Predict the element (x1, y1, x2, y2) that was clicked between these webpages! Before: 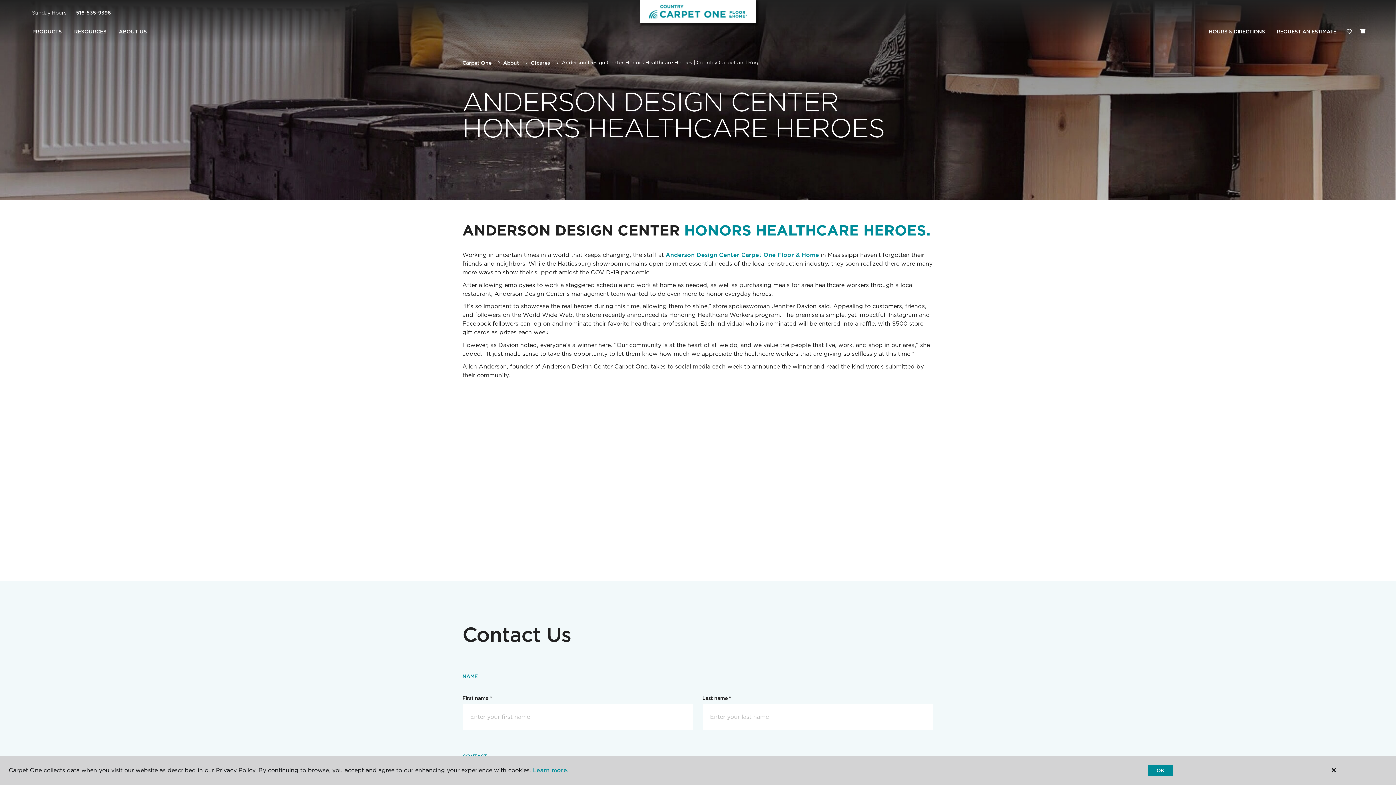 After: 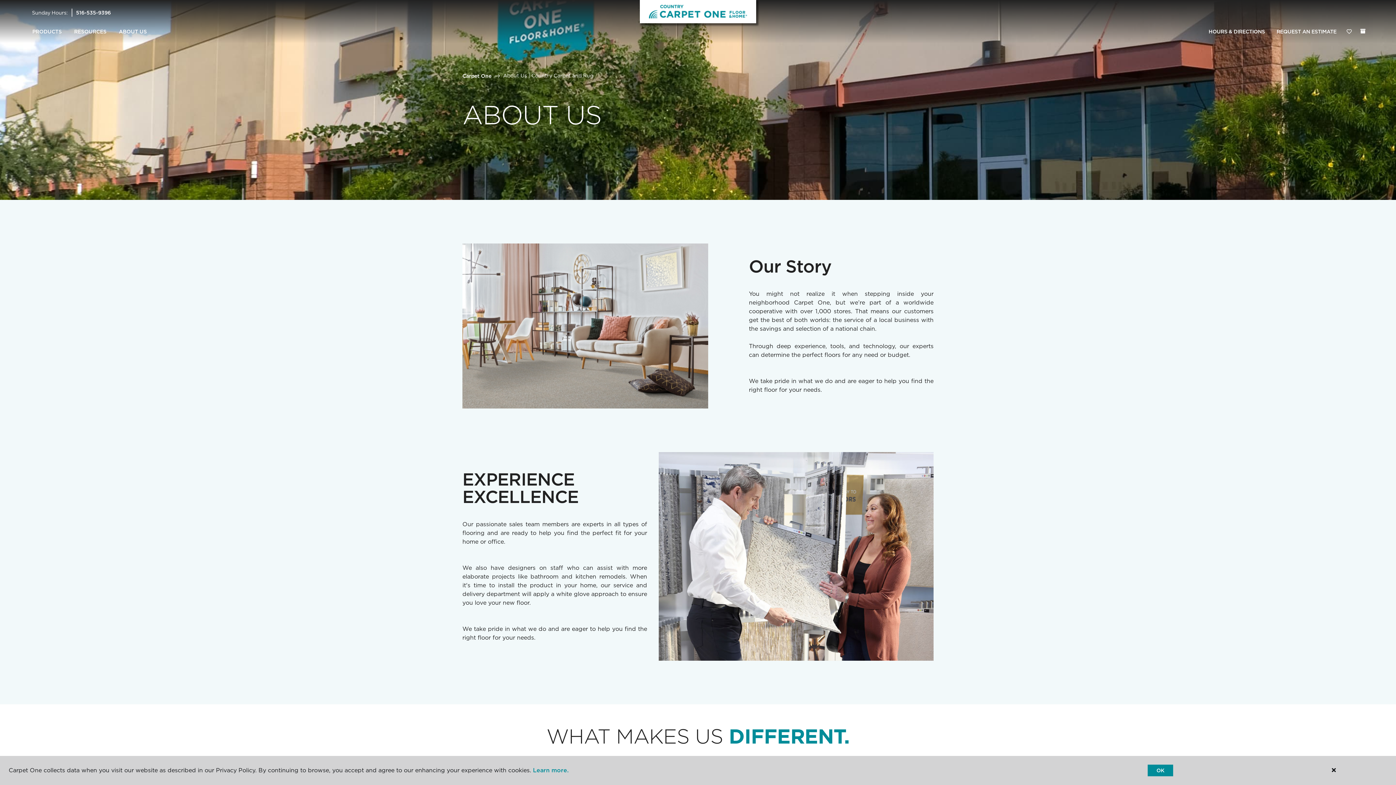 Action: bbox: (503, 59, 519, 65) label: About